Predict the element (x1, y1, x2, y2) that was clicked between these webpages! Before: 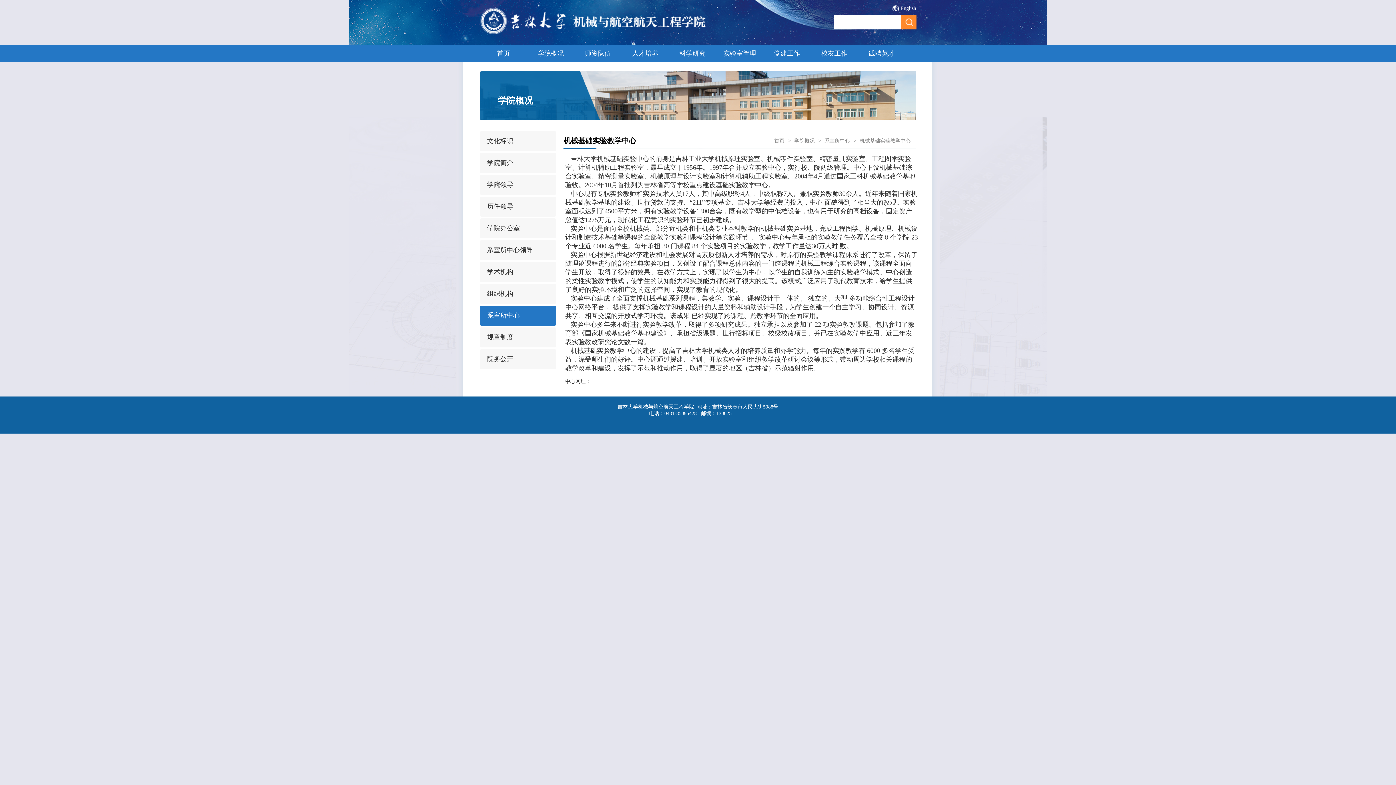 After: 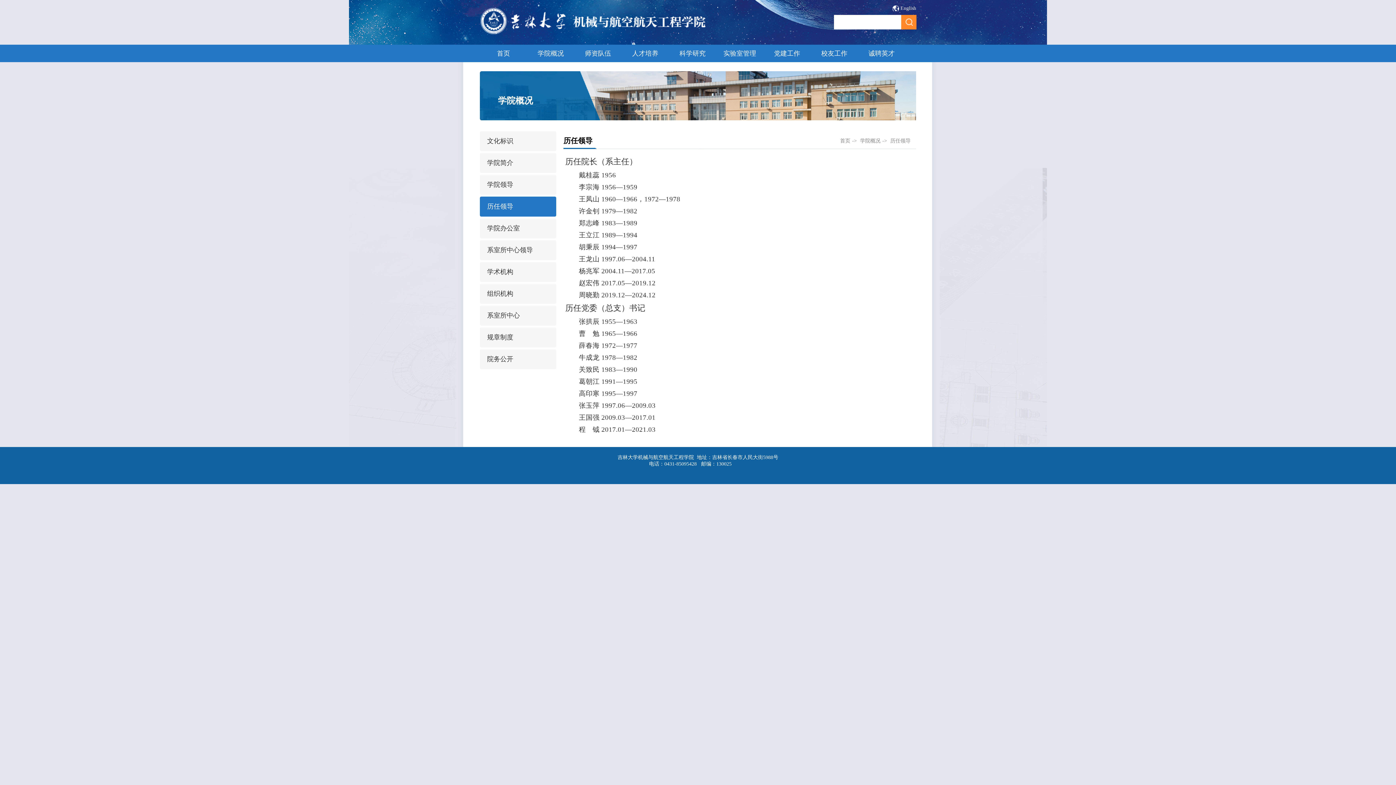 Action: bbox: (480, 196, 556, 216) label: 历任领导